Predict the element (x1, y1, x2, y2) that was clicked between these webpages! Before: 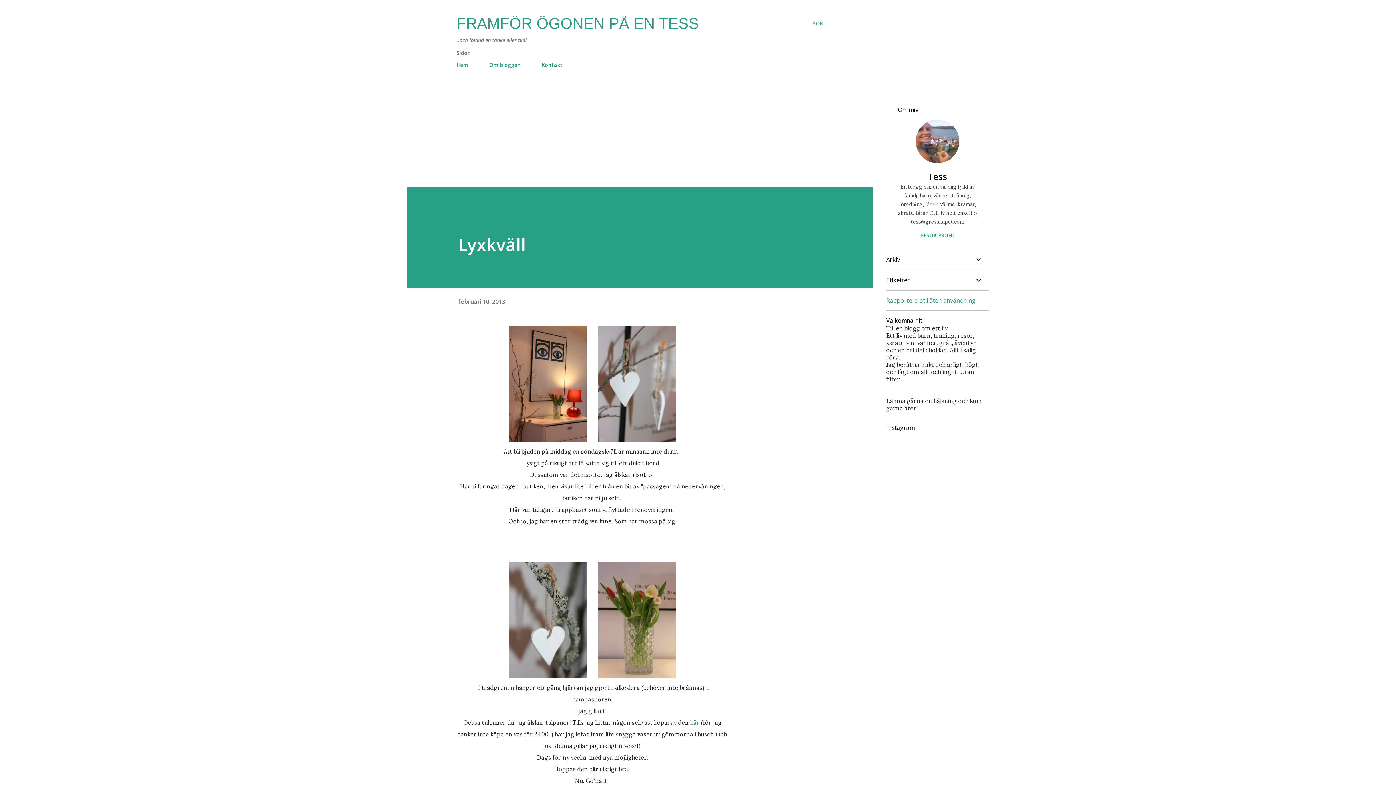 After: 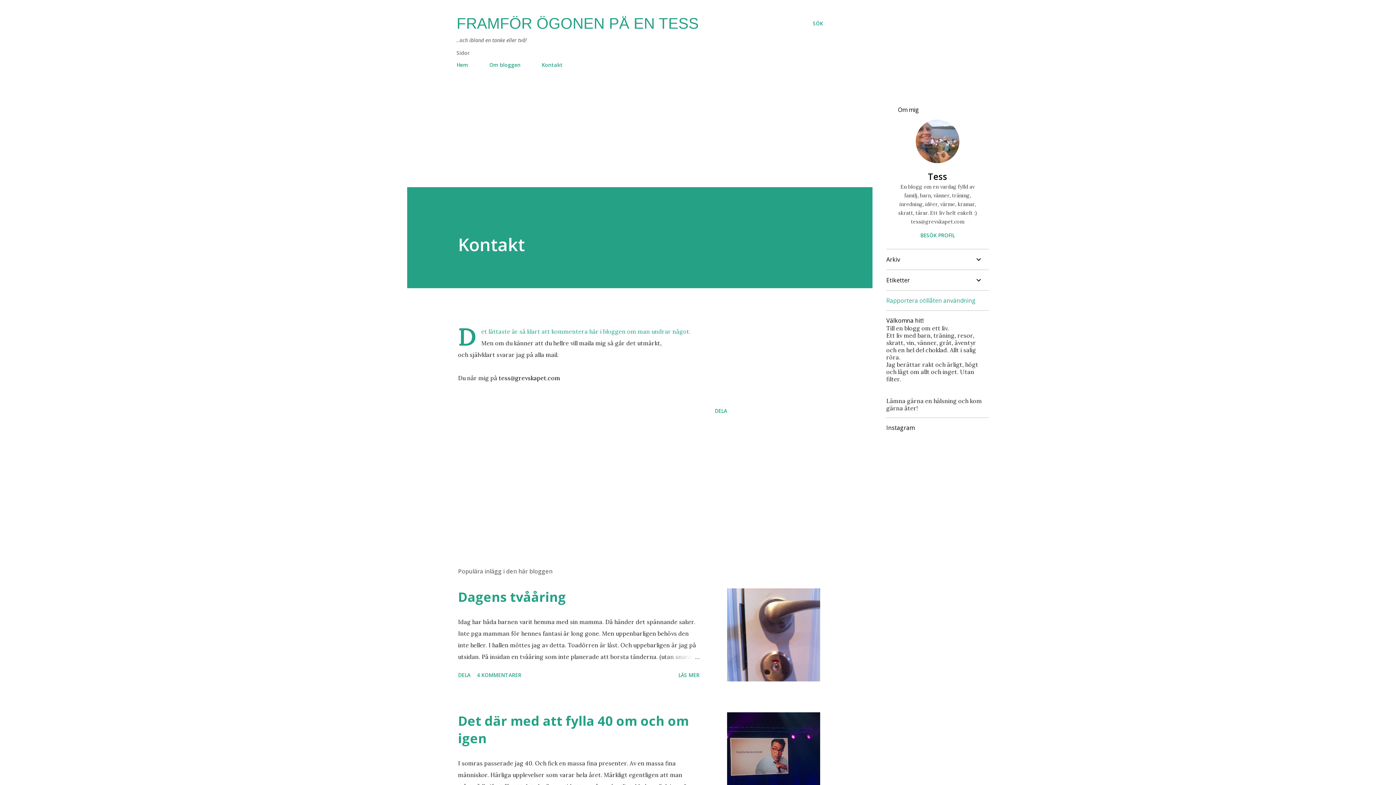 Action: label: Kontakt bbox: (537, 57, 567, 72)